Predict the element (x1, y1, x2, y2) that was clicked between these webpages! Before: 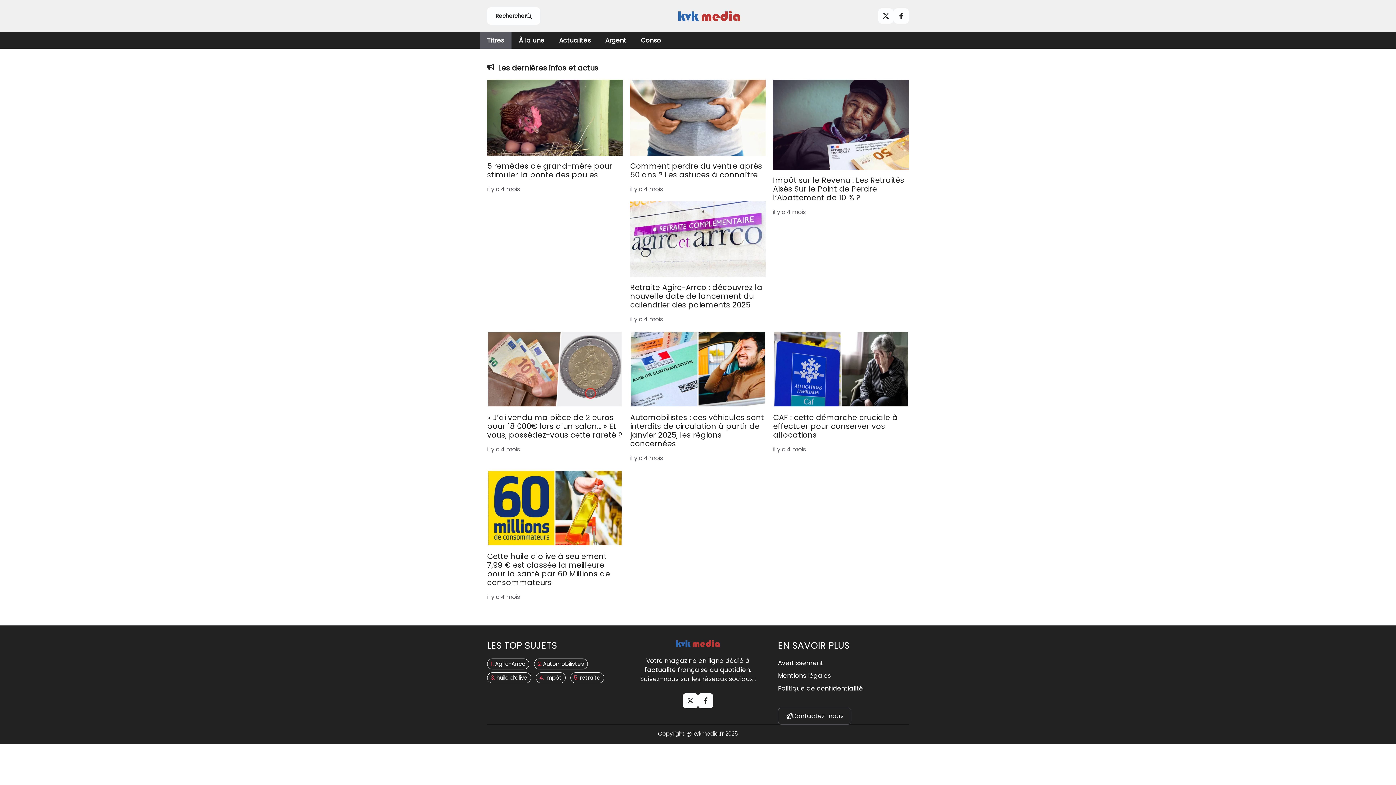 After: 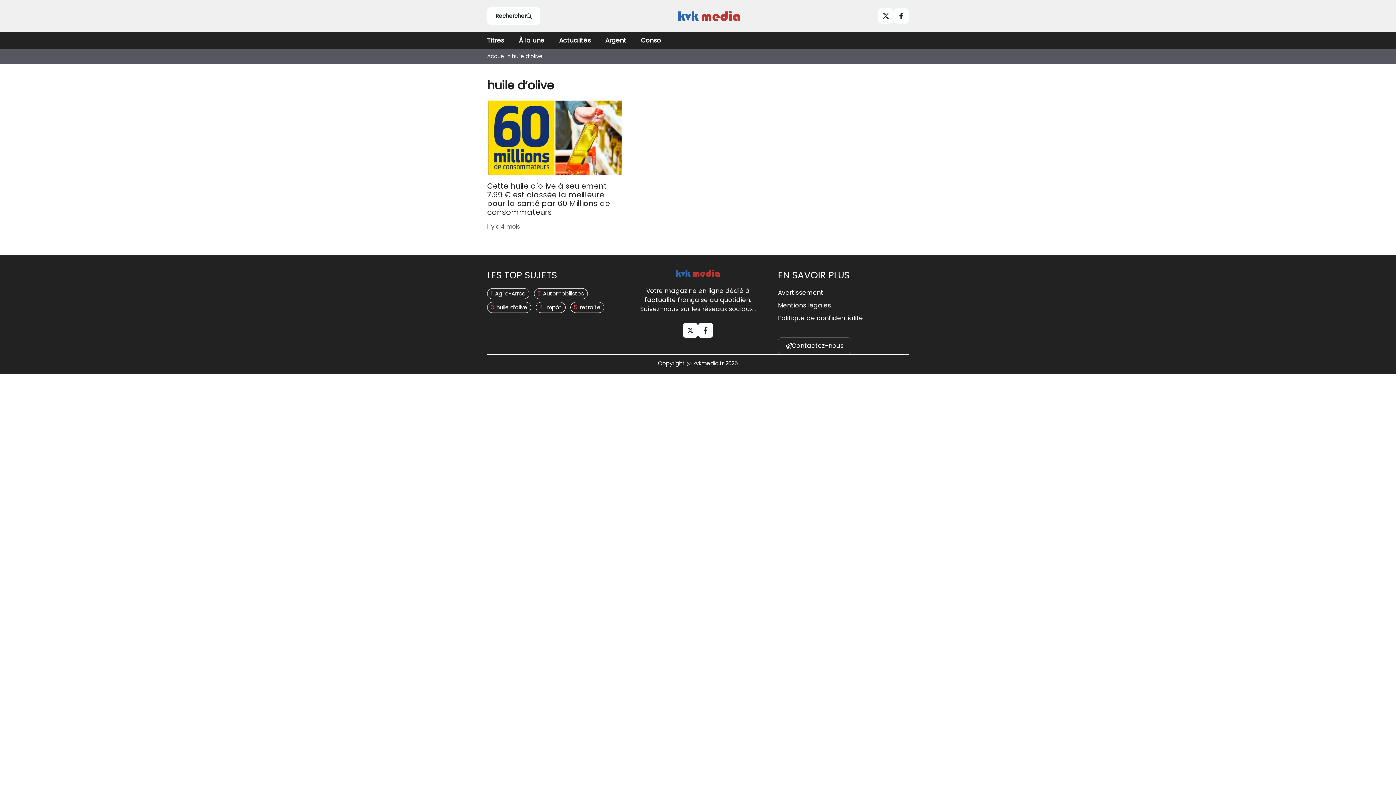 Action: bbox: (487, 672, 531, 683) label: huile d’olive (1 élément)